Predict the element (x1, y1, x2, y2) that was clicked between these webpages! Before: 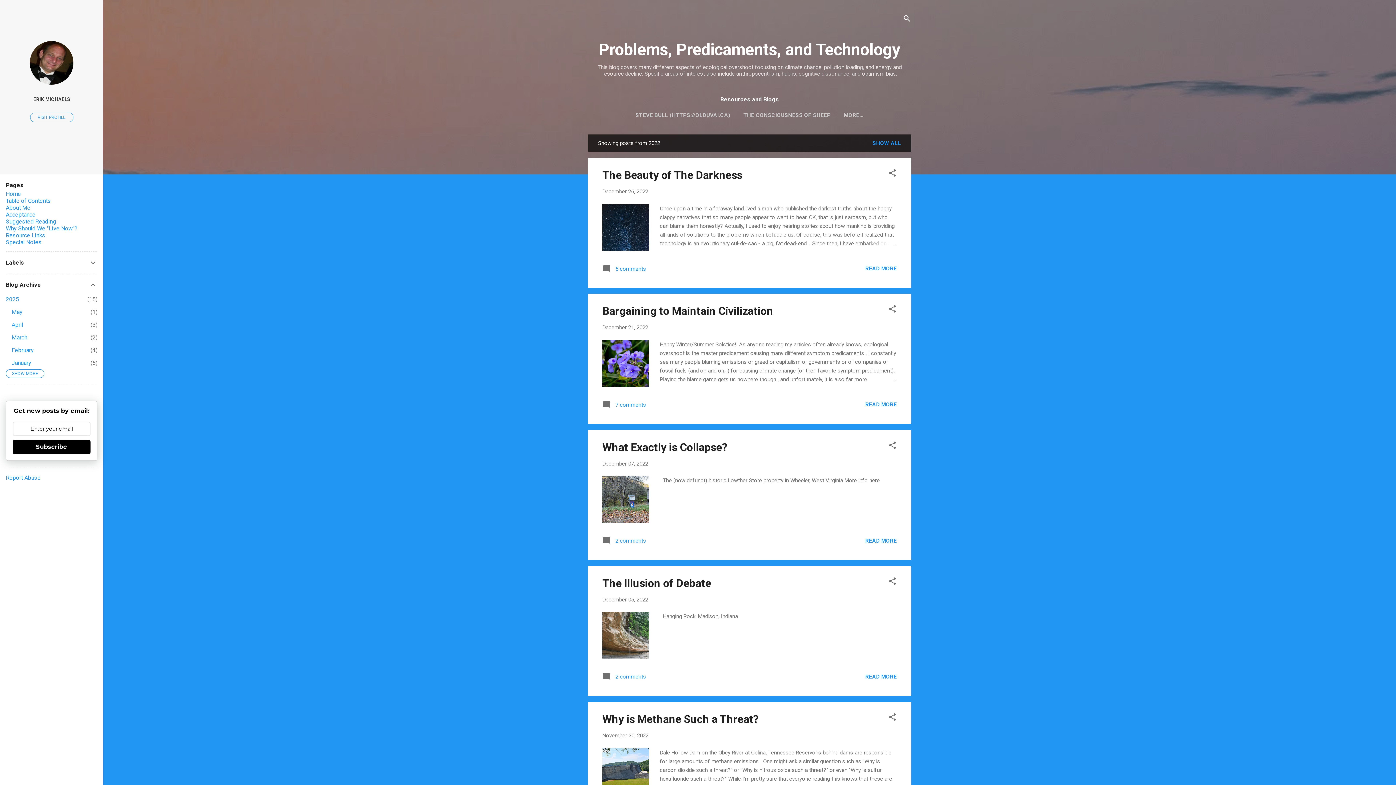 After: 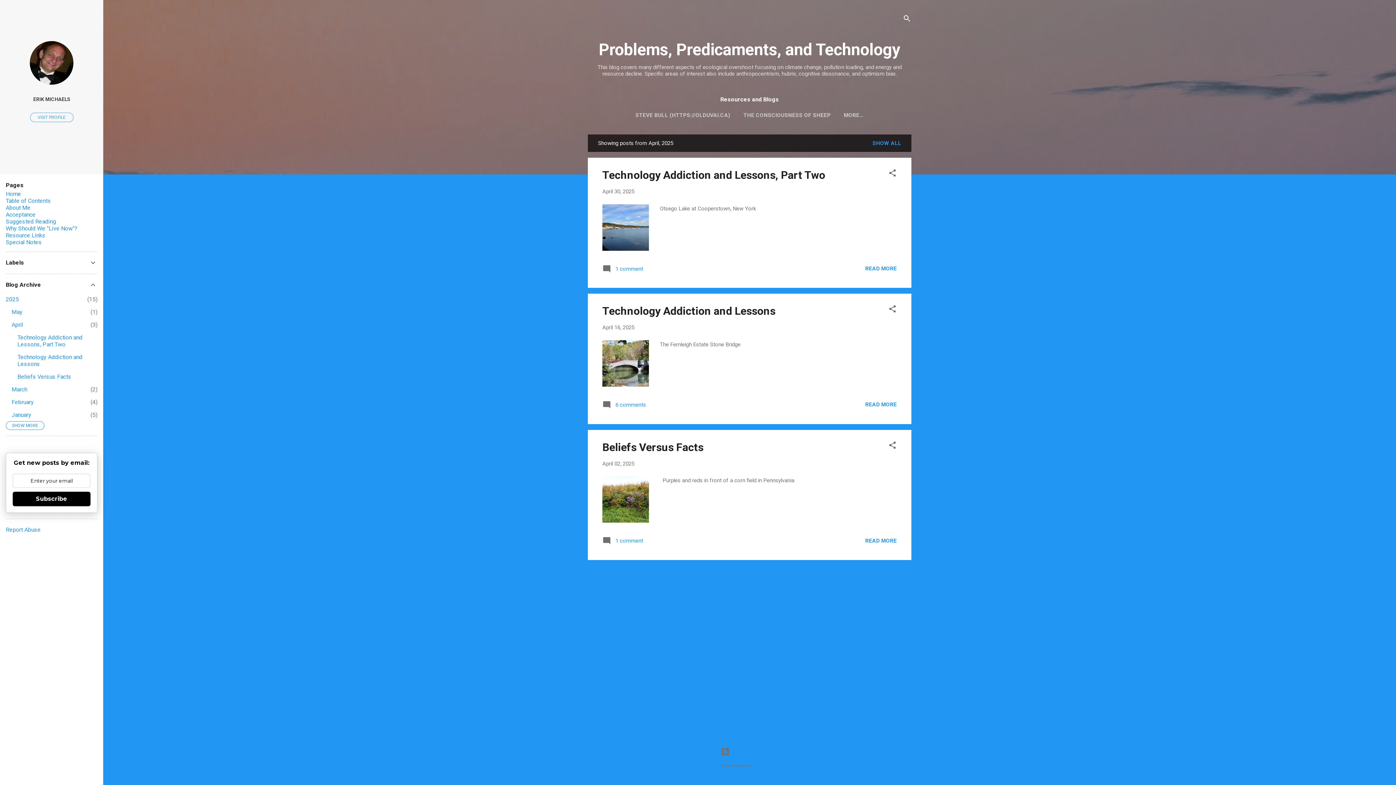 Action: bbox: (11, 321, 23, 328) label: April
3